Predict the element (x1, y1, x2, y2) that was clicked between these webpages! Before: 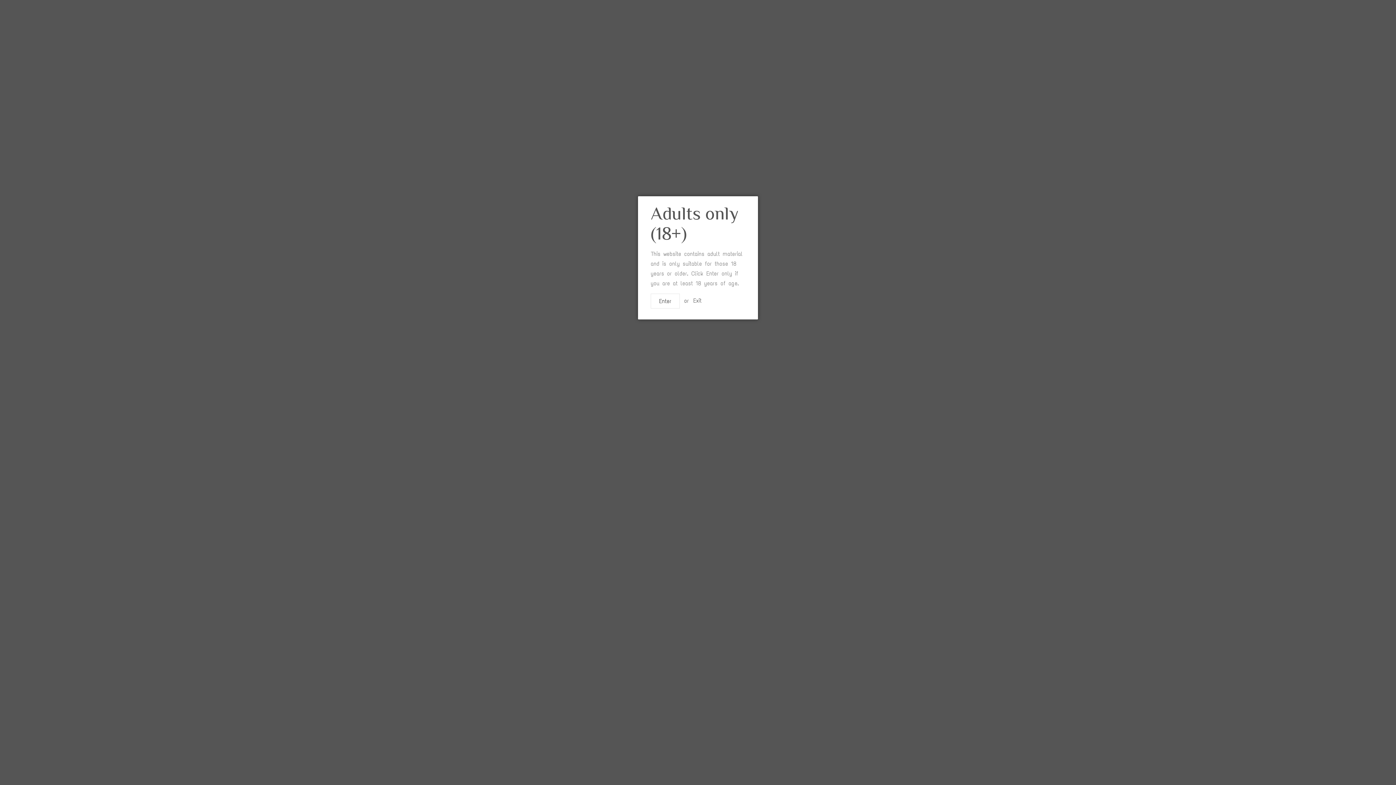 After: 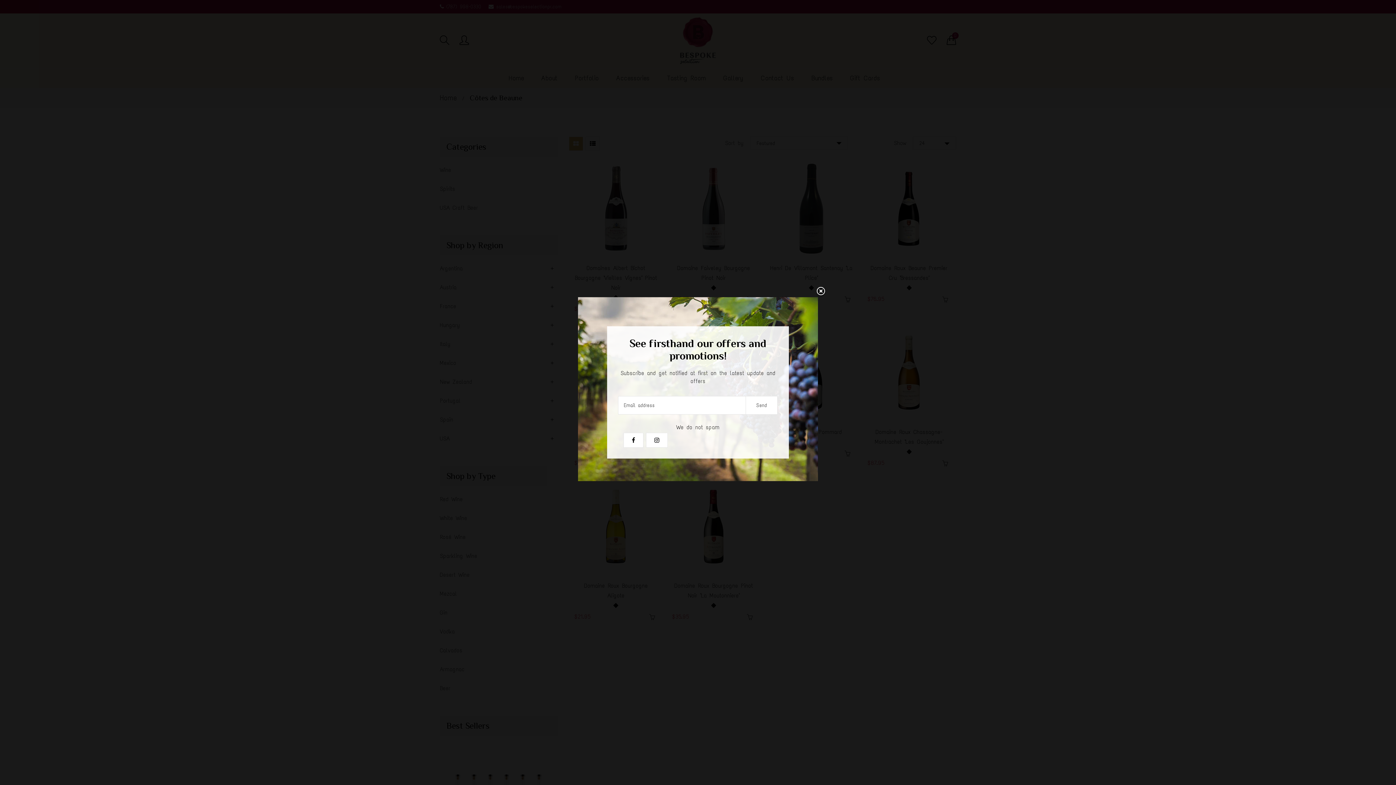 Action: bbox: (650, 293, 680, 308) label: Enter